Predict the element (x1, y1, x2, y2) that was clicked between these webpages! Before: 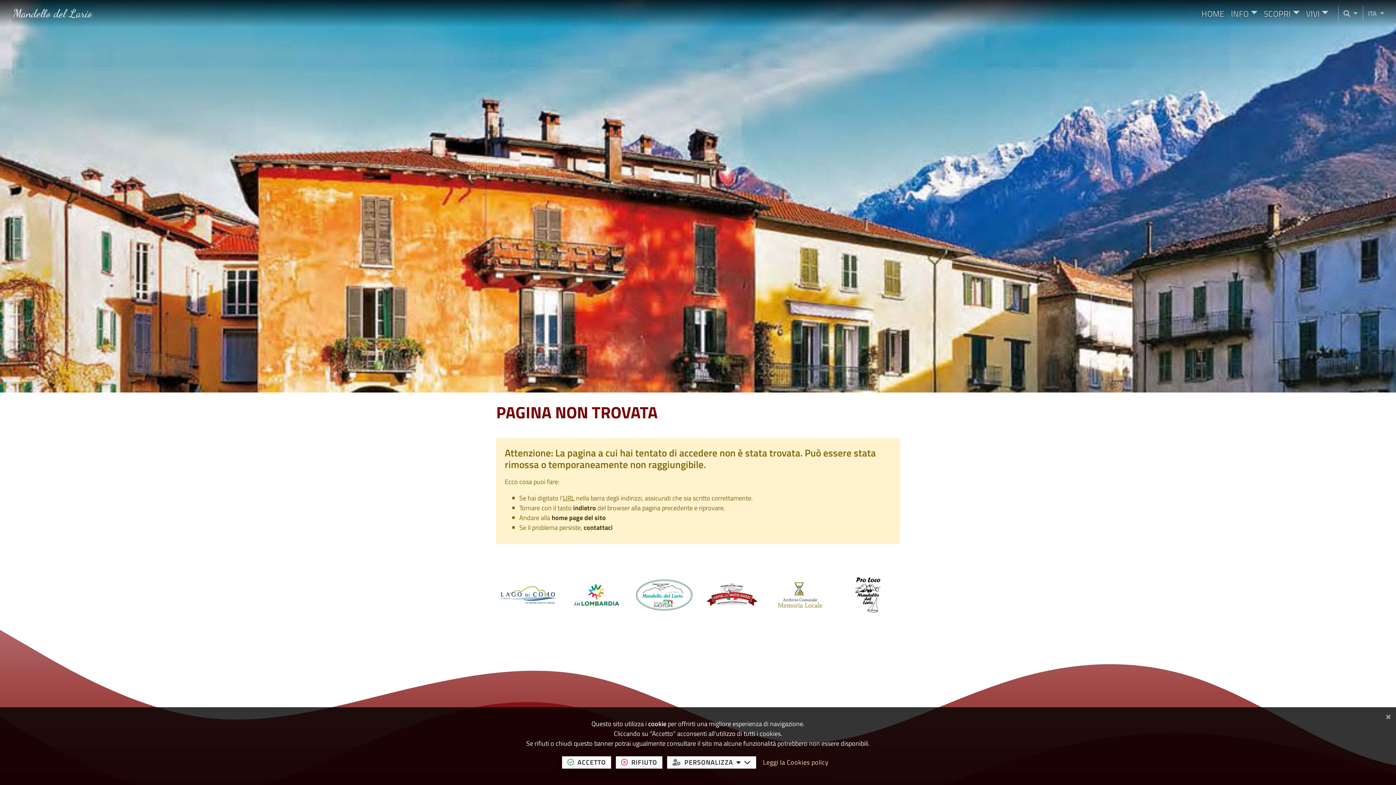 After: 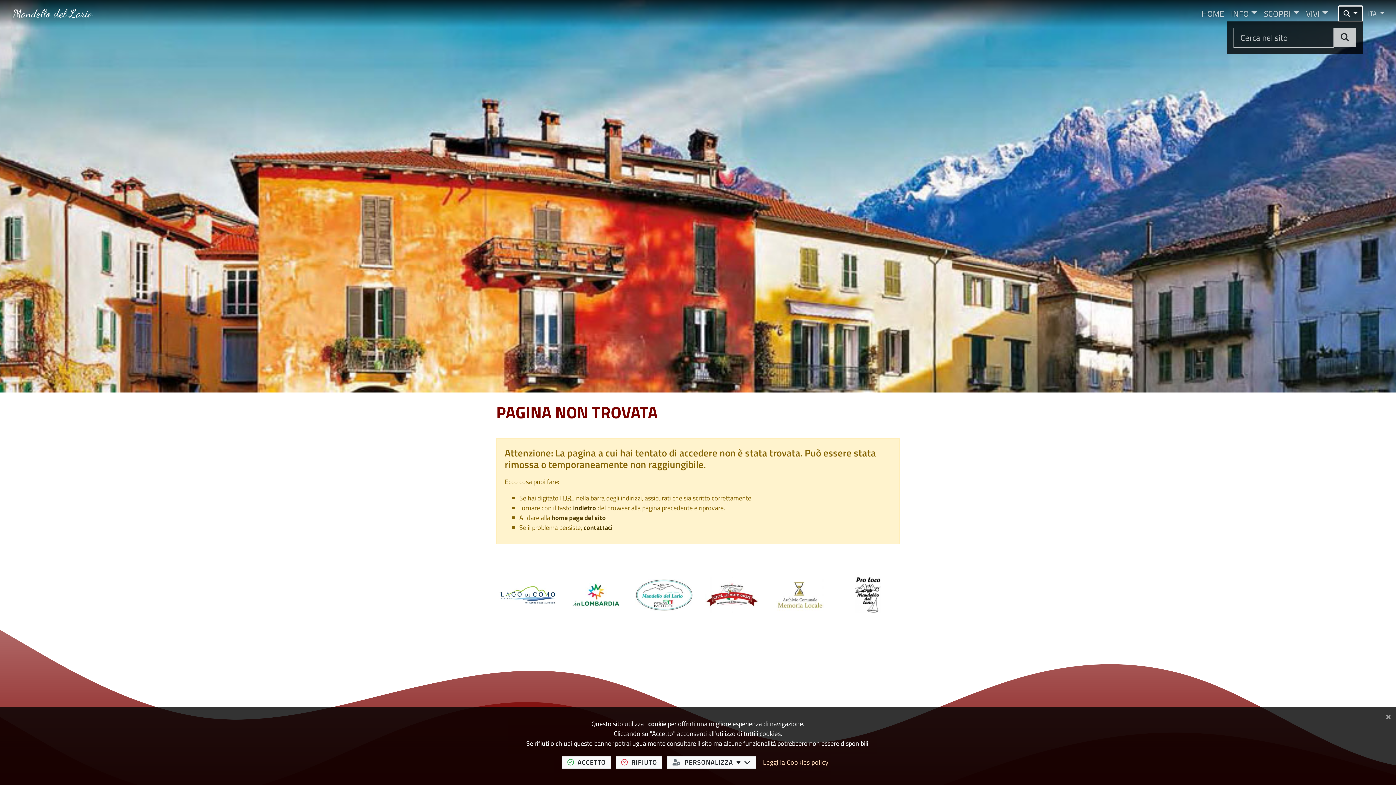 Action: label: Cerca nel sito bbox: (1338, 5, 1363, 21)